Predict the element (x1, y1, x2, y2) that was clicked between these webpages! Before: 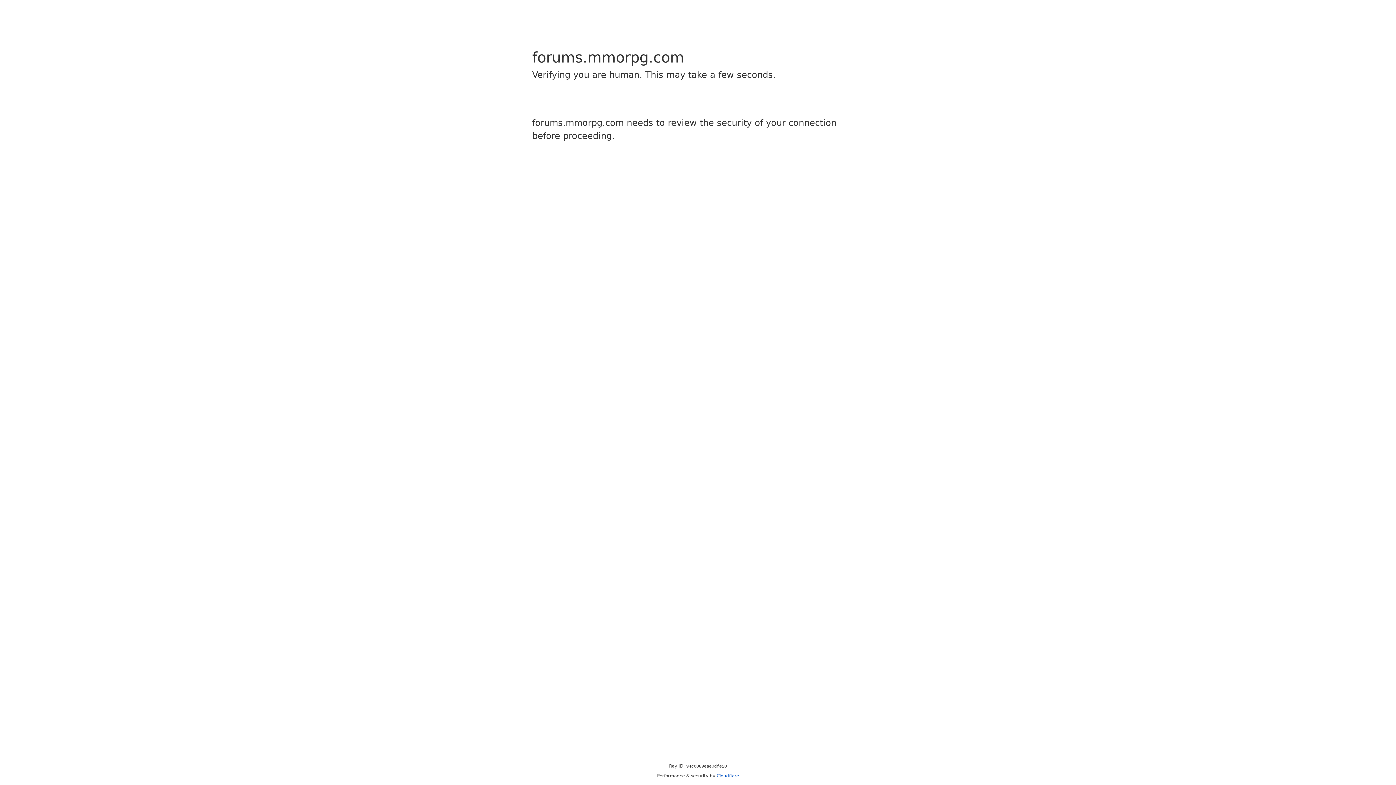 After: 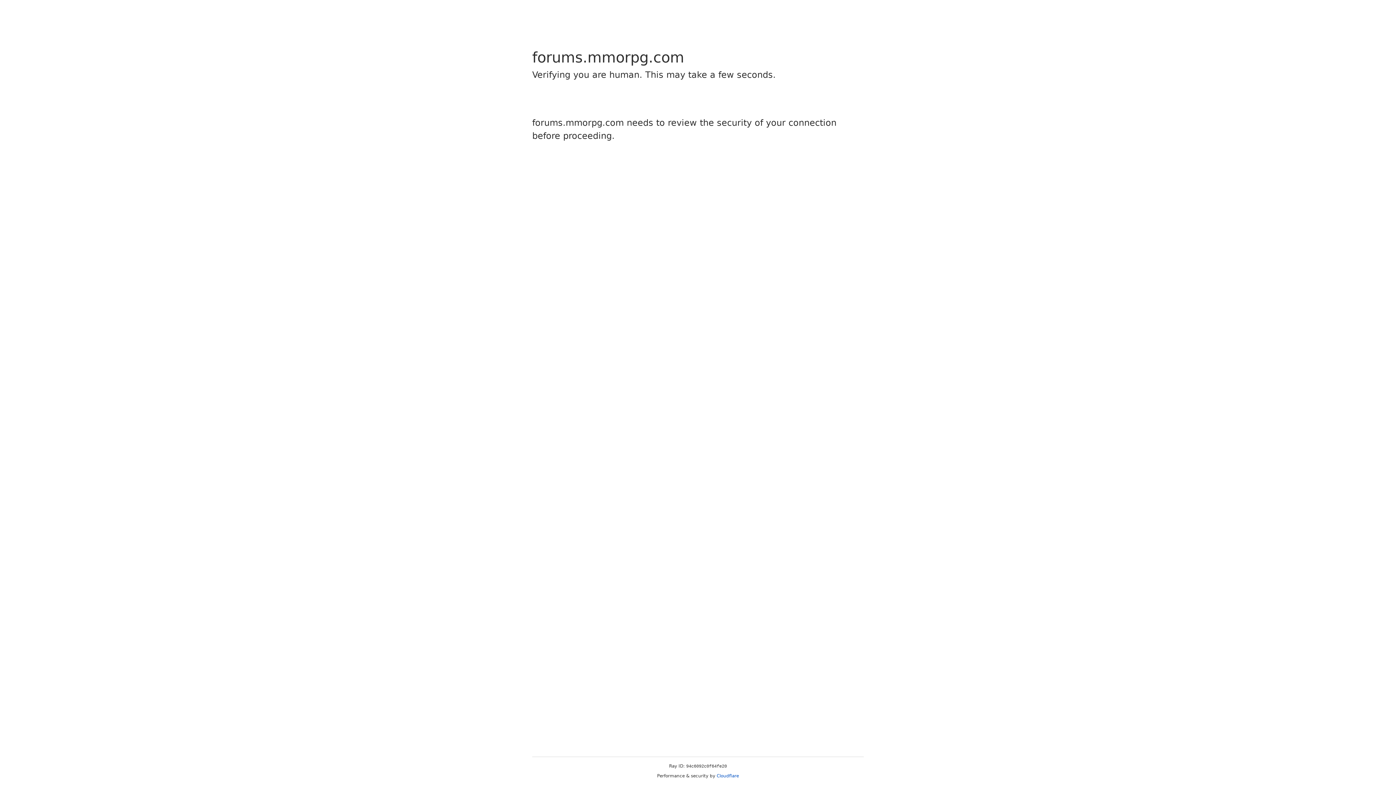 Action: bbox: (716, 773, 739, 778) label: Cloudflare